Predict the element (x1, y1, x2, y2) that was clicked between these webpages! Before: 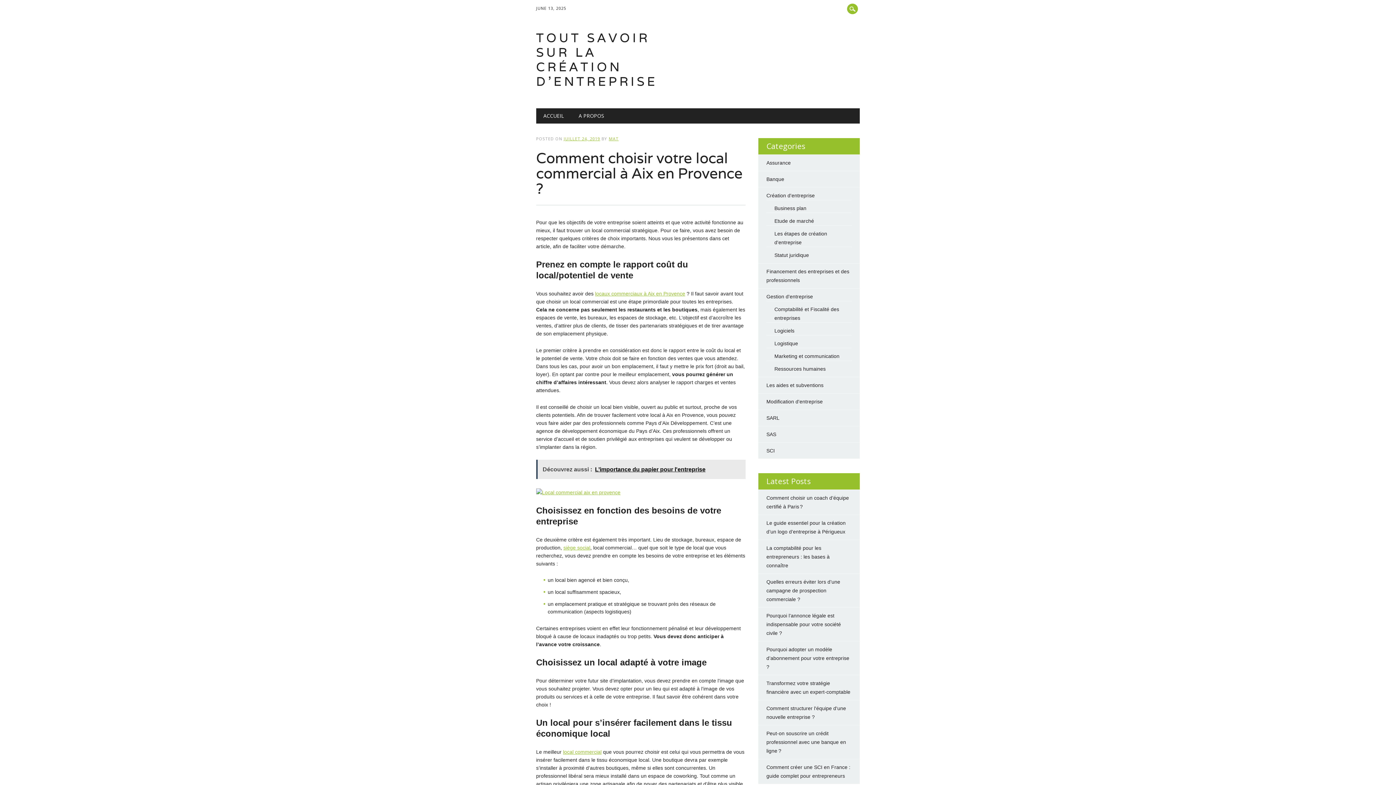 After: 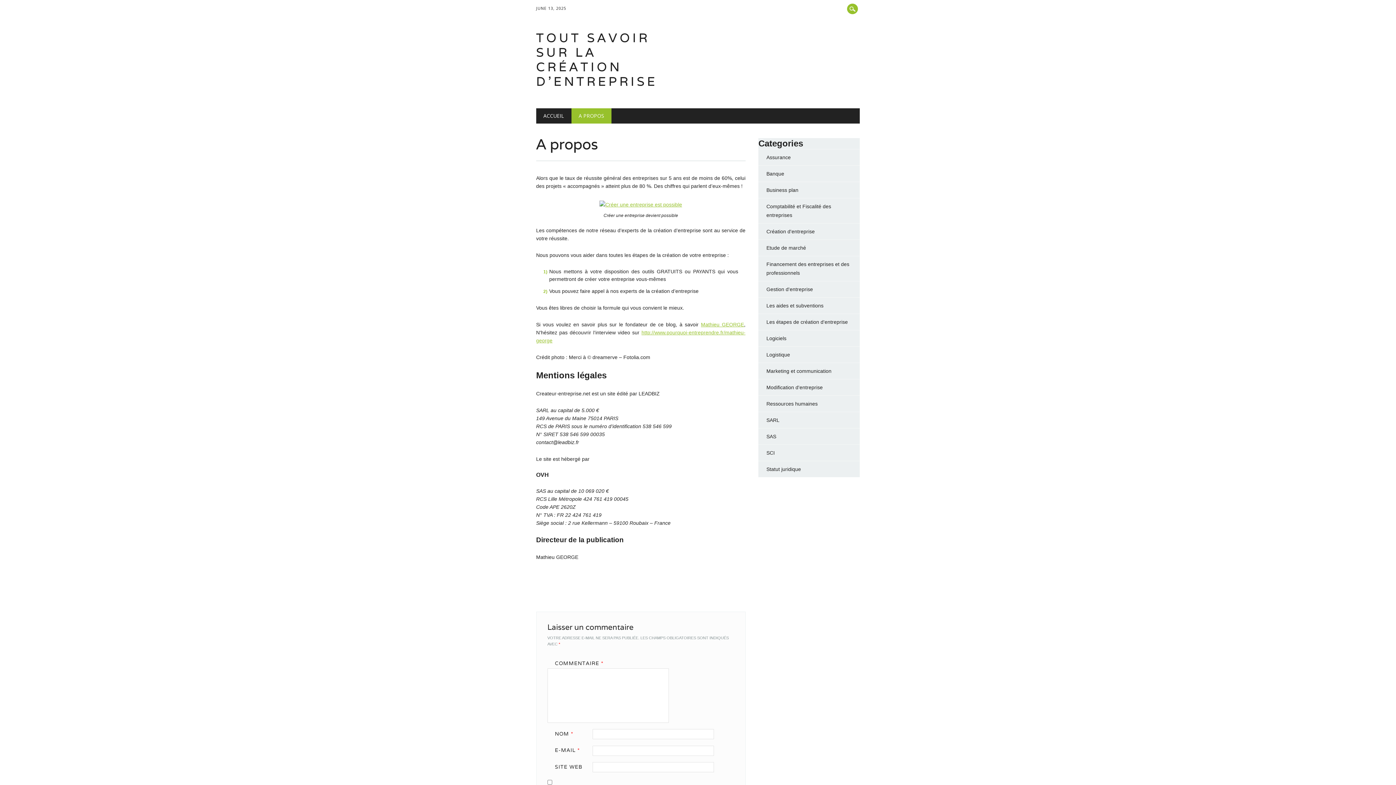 Action: bbox: (571, 108, 611, 123) label: A PROPOS